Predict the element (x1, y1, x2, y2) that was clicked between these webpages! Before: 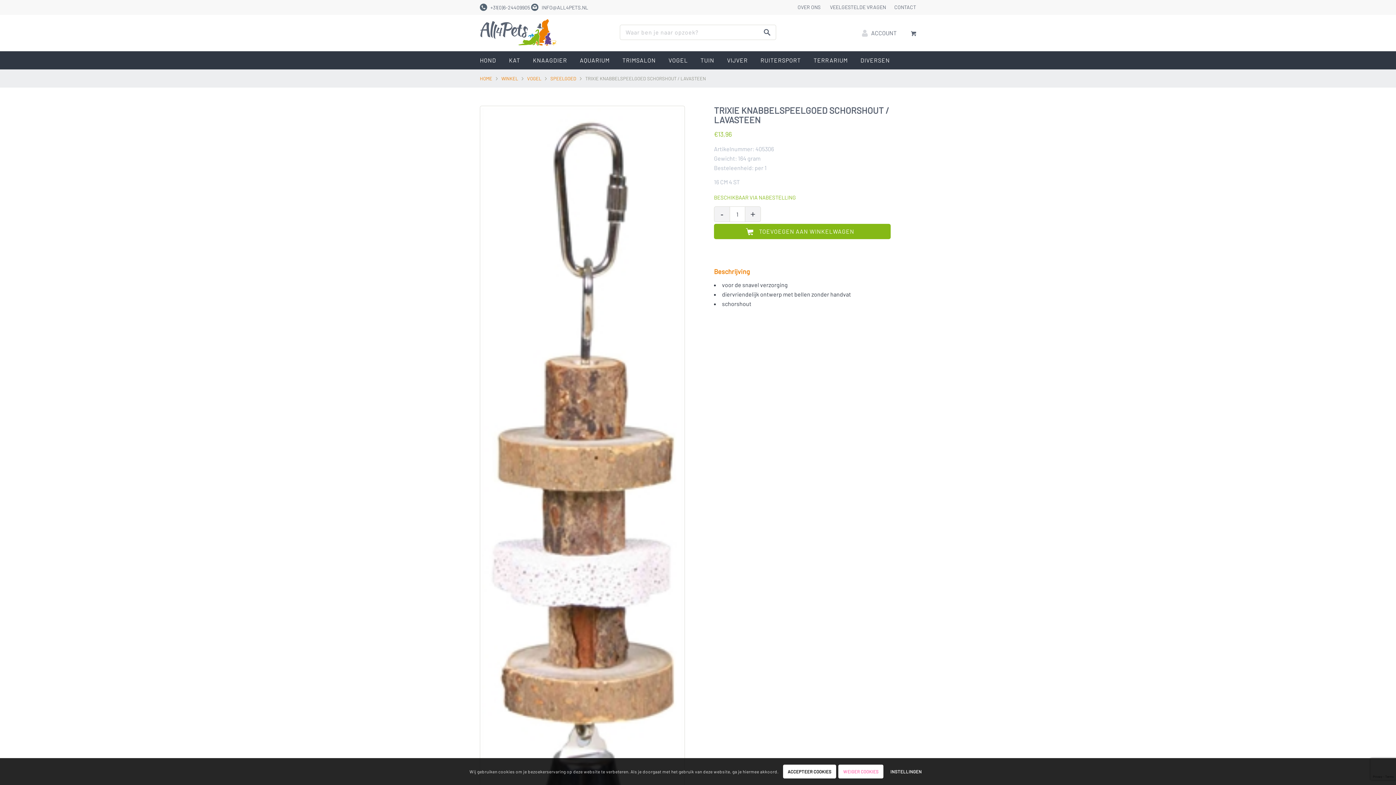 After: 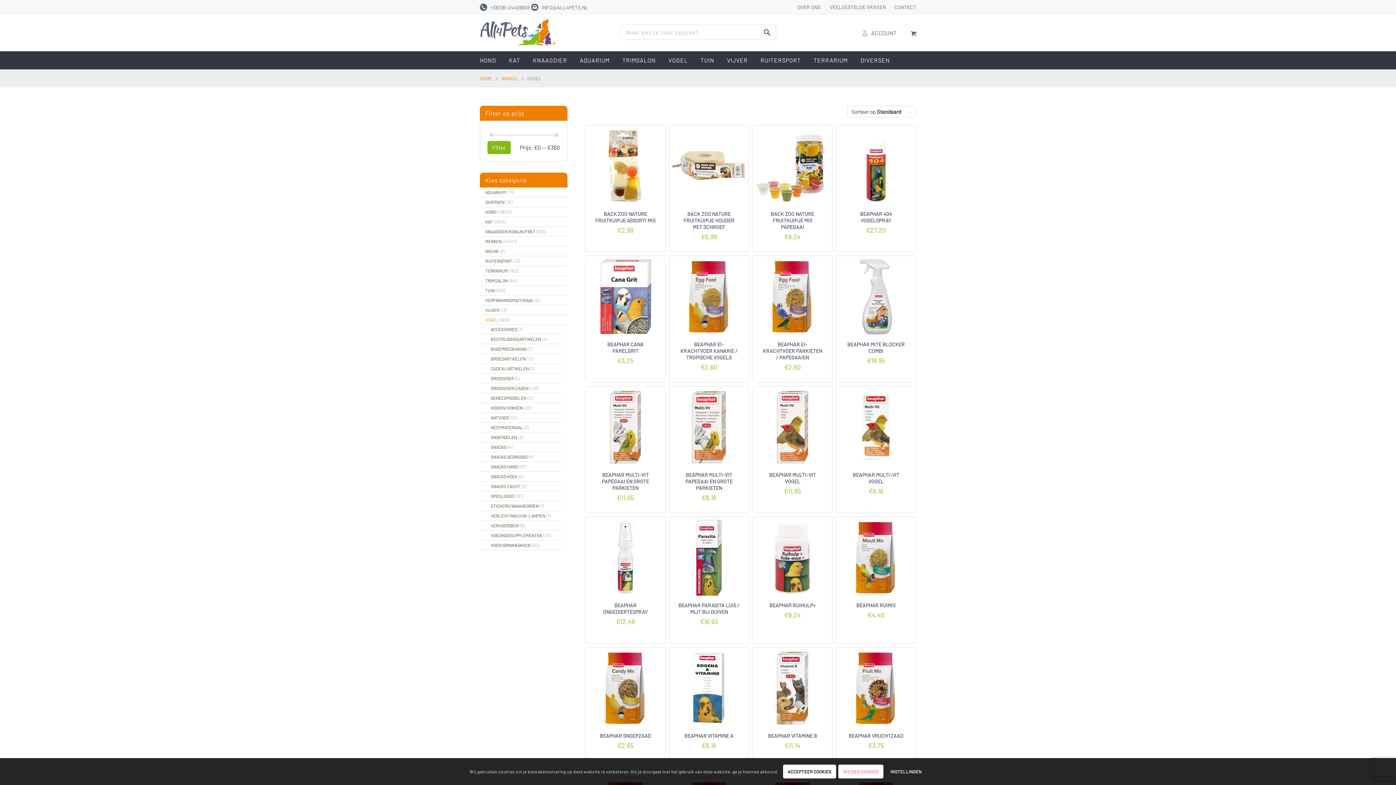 Action: label: VOGEL bbox: (668, 51, 700, 69)